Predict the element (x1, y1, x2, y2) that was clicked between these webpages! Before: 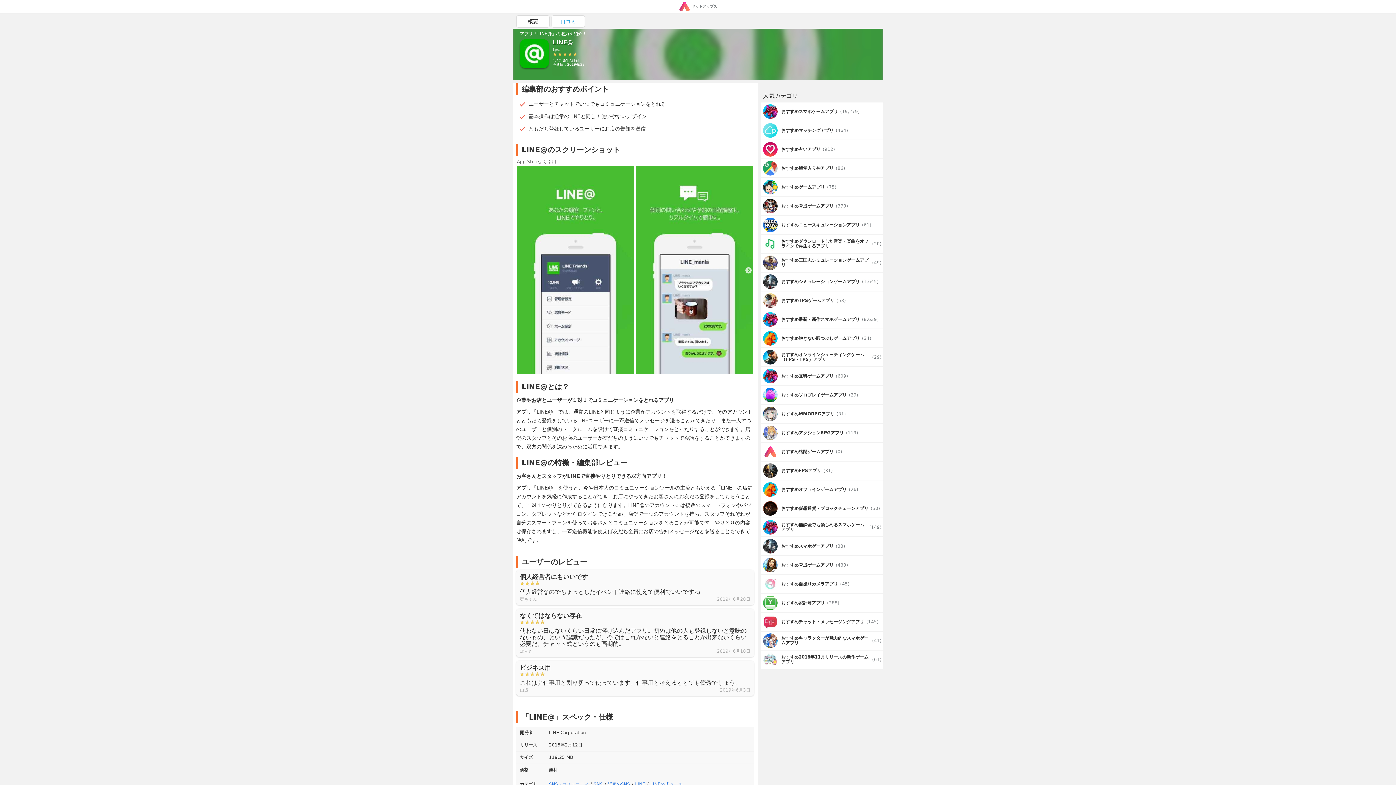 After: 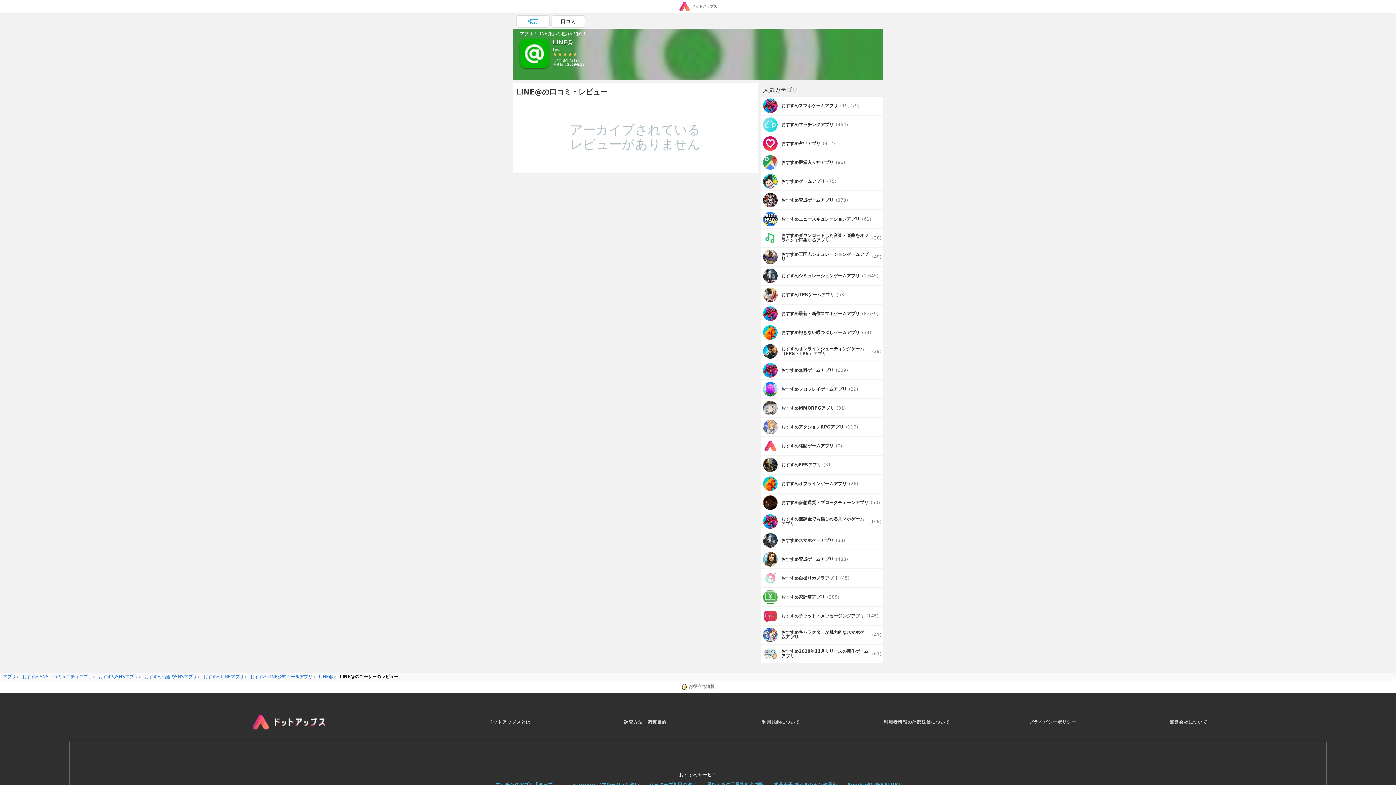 Action: bbox: (552, 15, 584, 27) label: 口コミ